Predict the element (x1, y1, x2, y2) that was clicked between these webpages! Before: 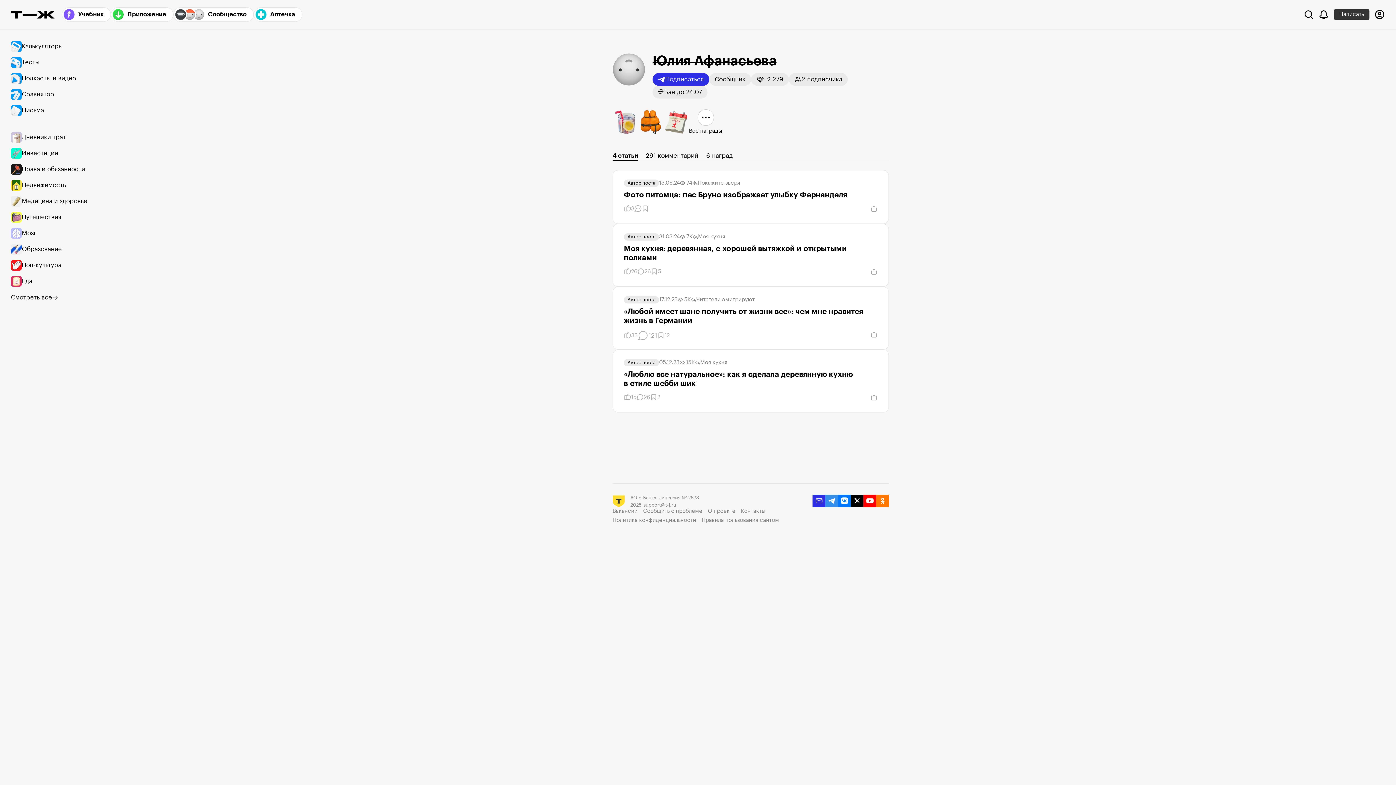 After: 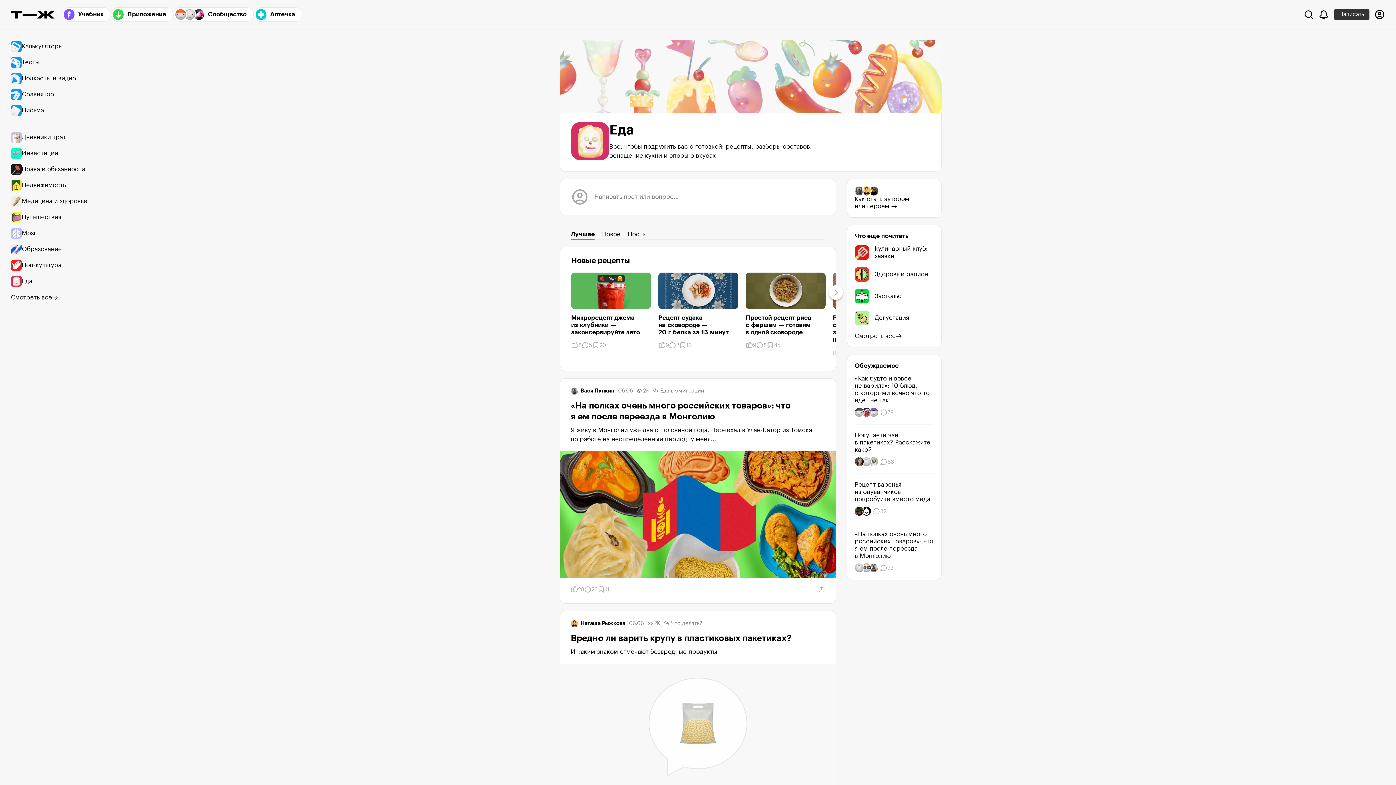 Action: bbox: (10, 273, 94, 289) label: Еда